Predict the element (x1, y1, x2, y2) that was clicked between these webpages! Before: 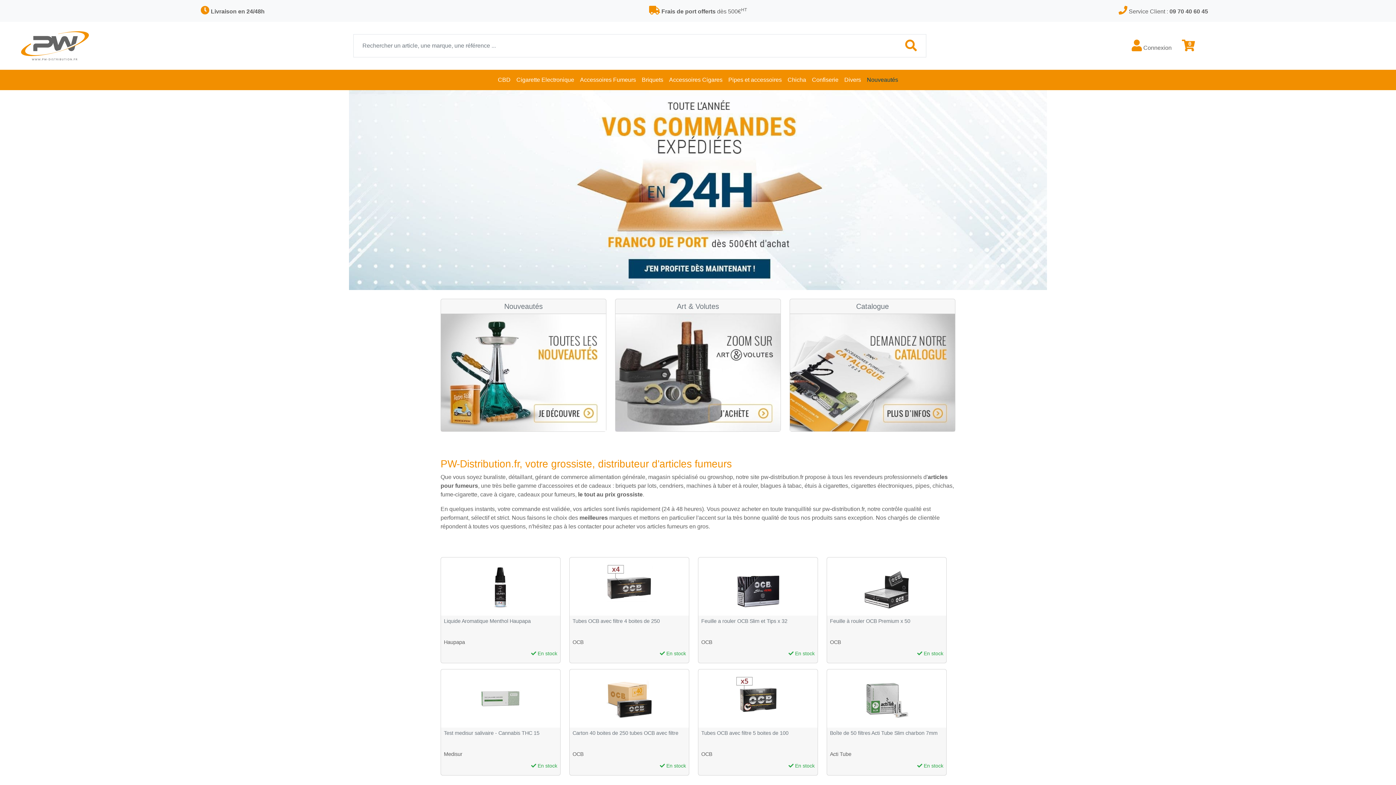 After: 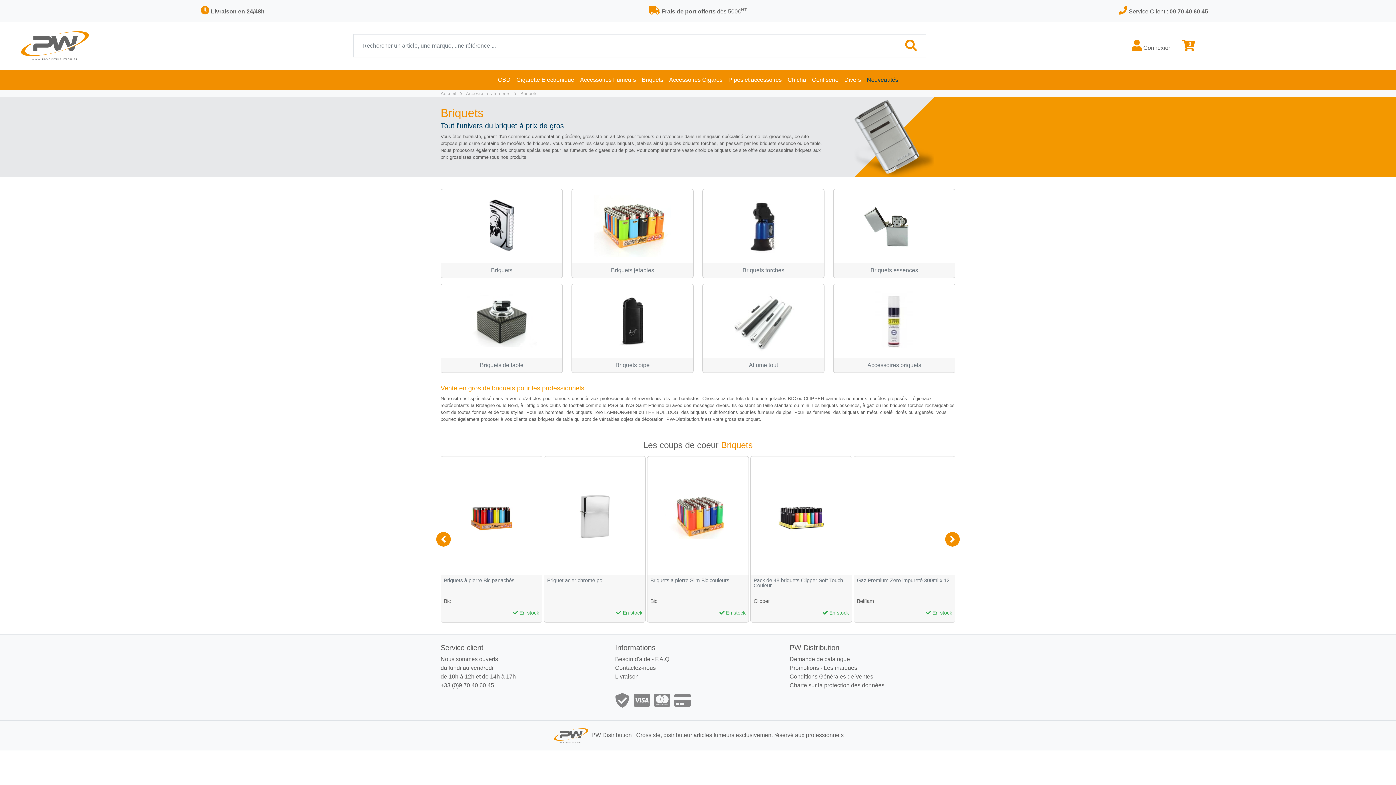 Action: label: Briquets bbox: (639, 69, 666, 90)